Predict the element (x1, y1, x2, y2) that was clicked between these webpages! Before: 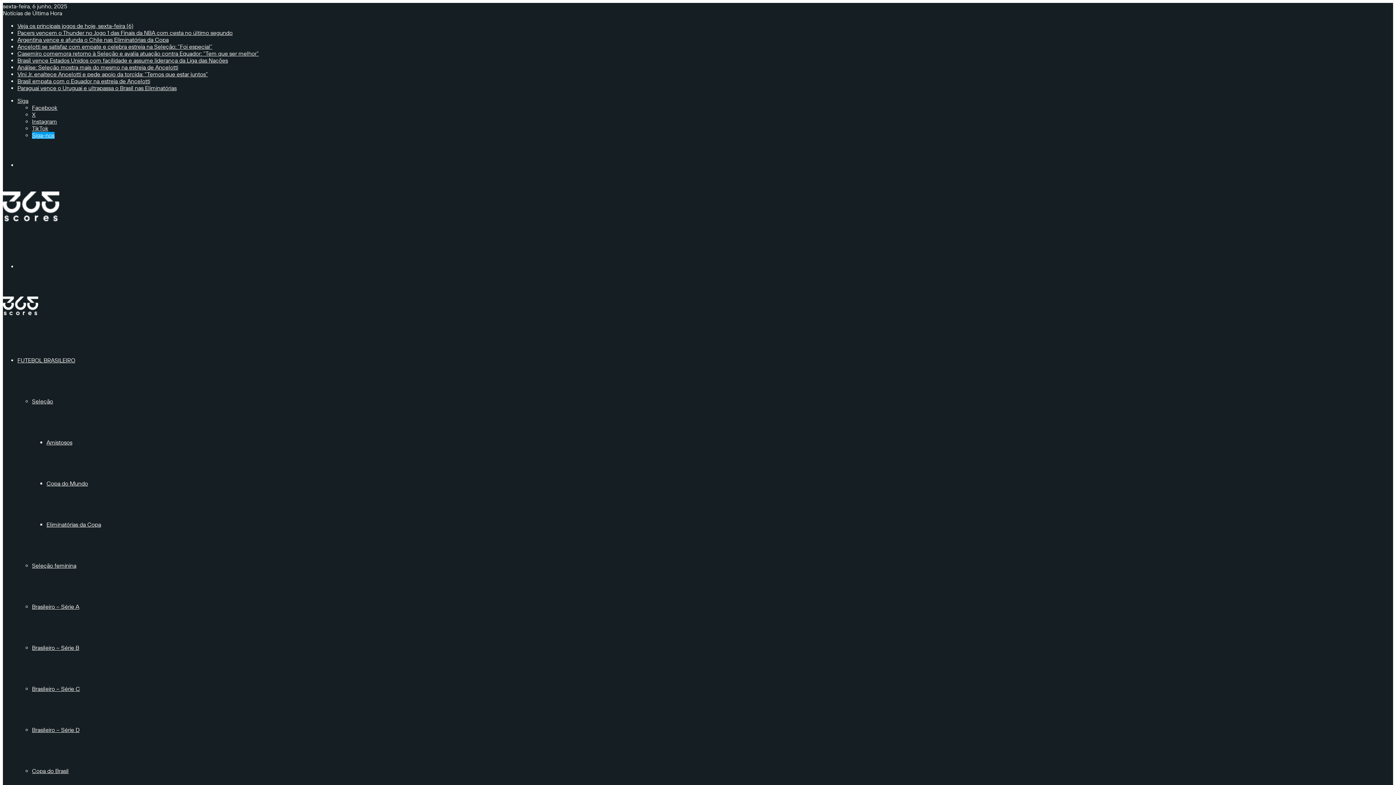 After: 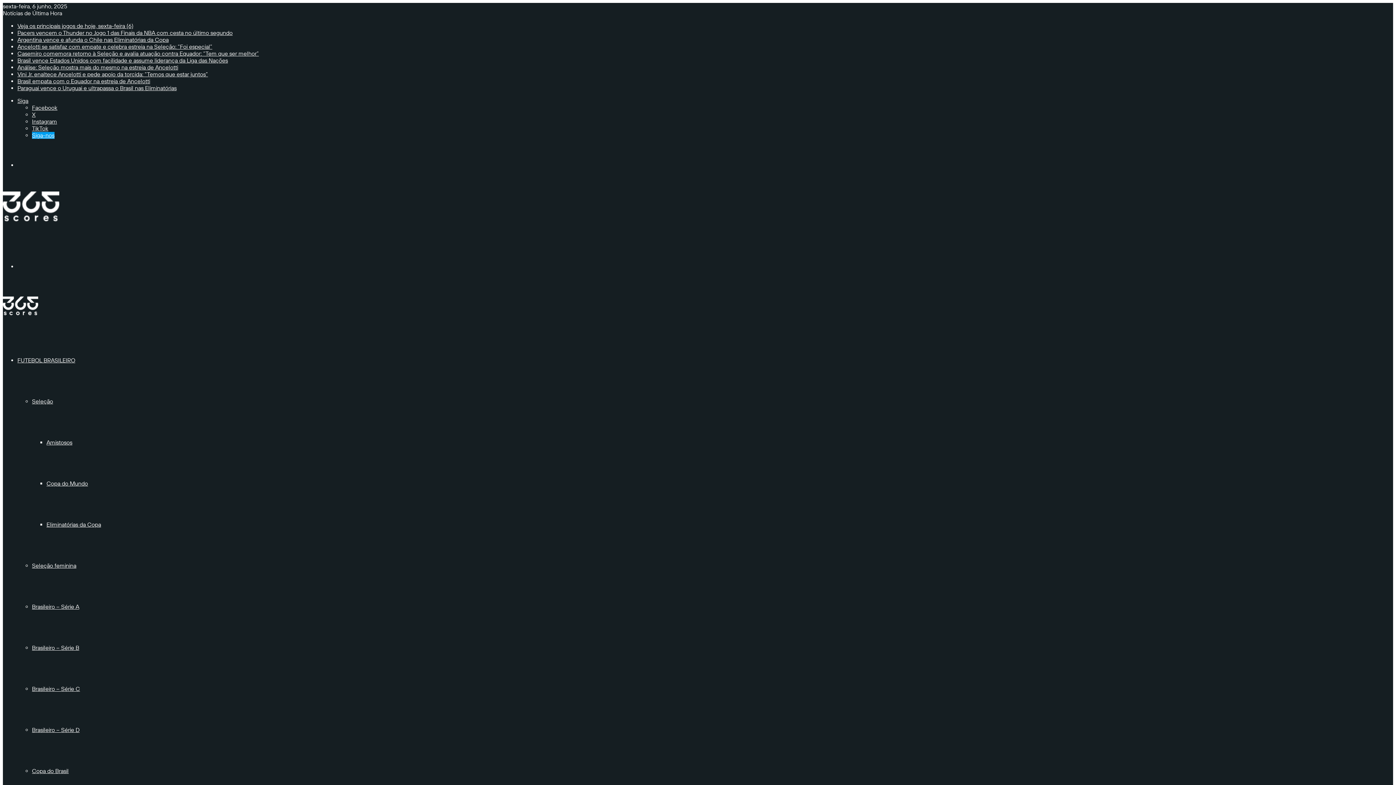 Action: label: Siga bbox: (17, 97, 28, 104)